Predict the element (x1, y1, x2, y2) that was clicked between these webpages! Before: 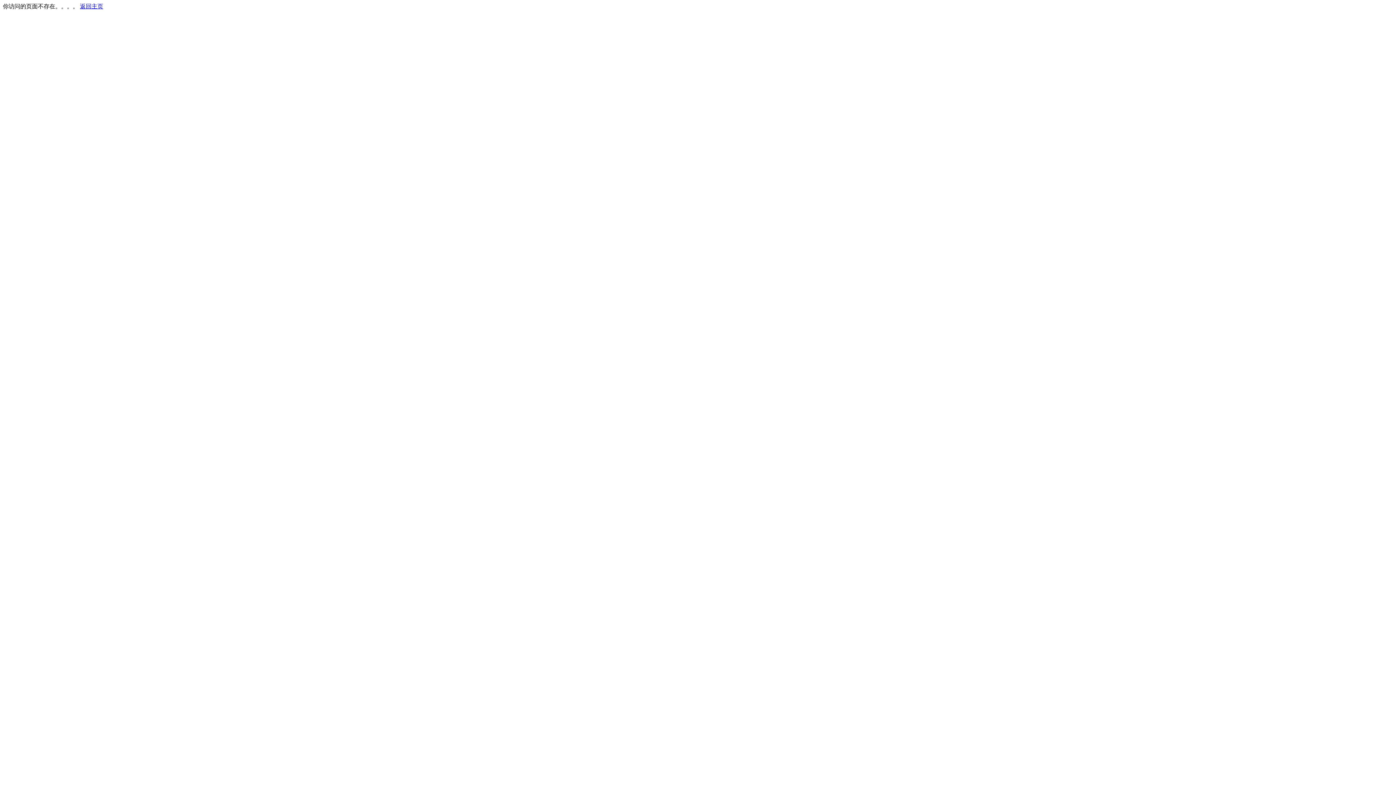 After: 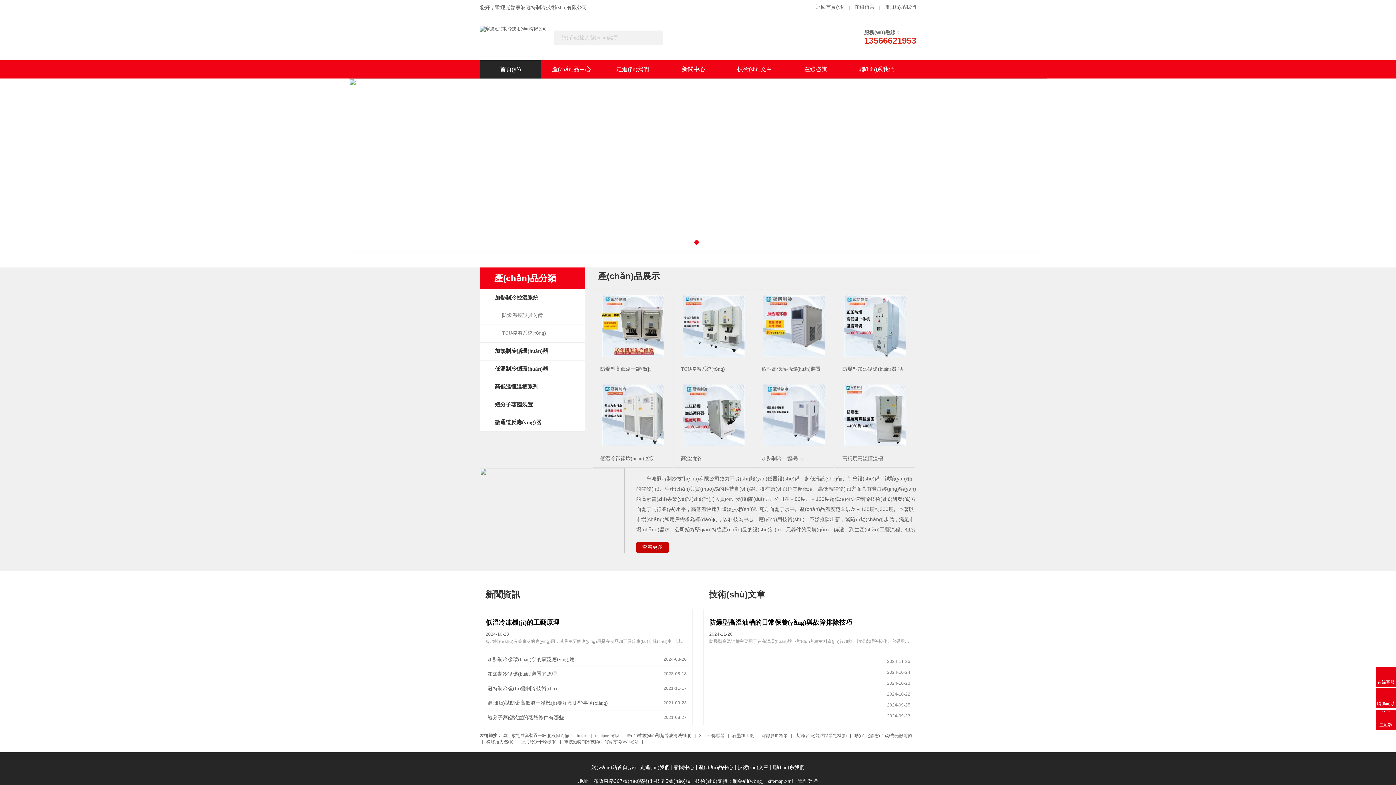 Action: label: 返回主页 bbox: (80, 3, 103, 9)